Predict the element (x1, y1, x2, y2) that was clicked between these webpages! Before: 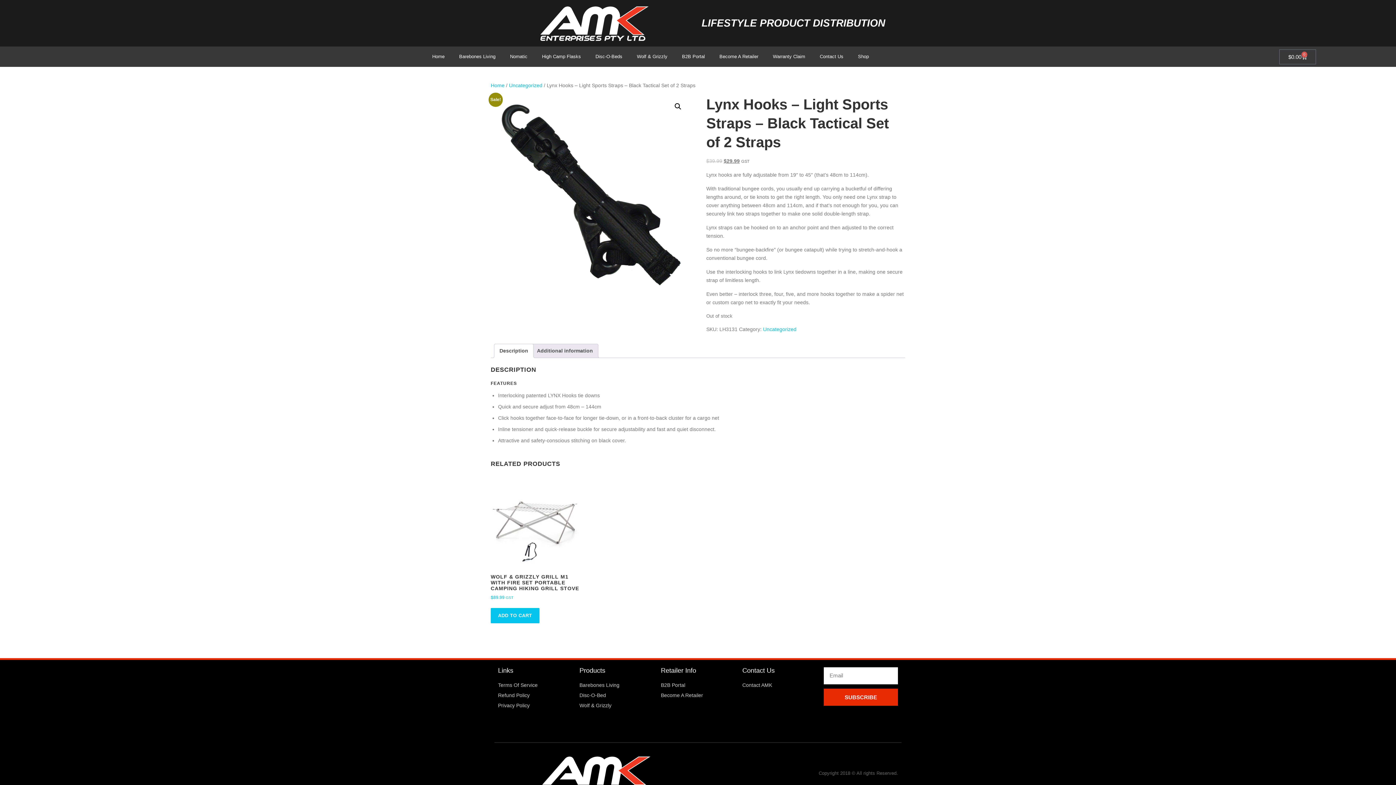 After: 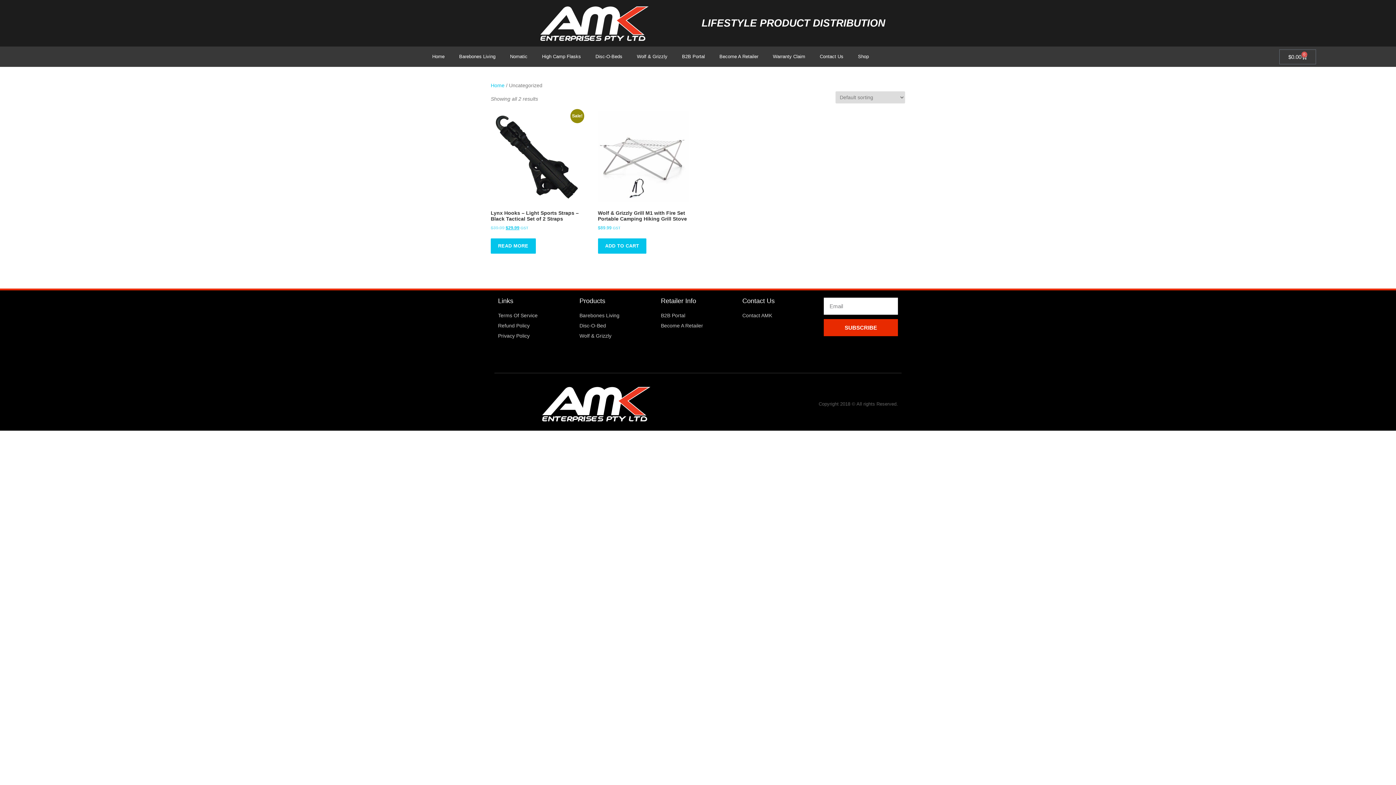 Action: bbox: (509, 82, 542, 88) label: Uncategorized